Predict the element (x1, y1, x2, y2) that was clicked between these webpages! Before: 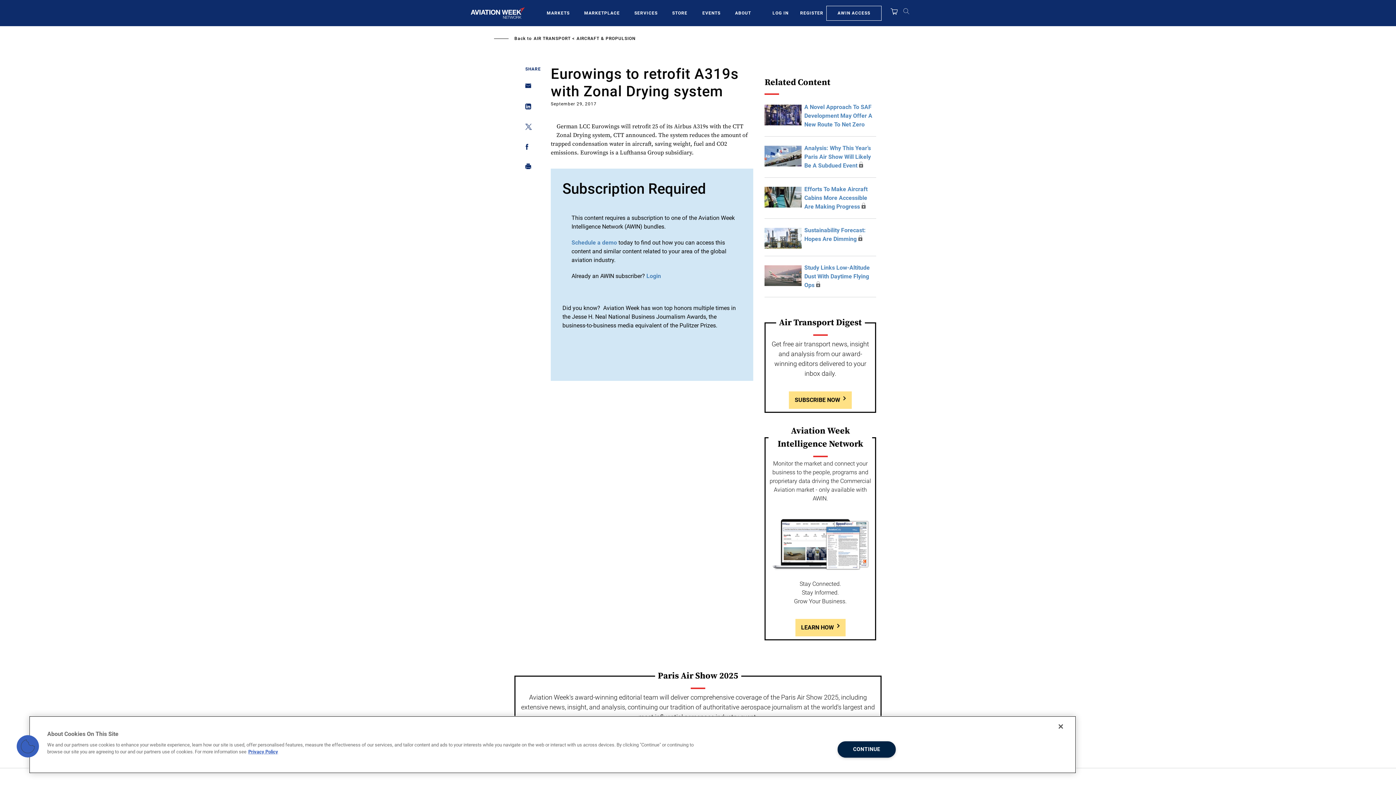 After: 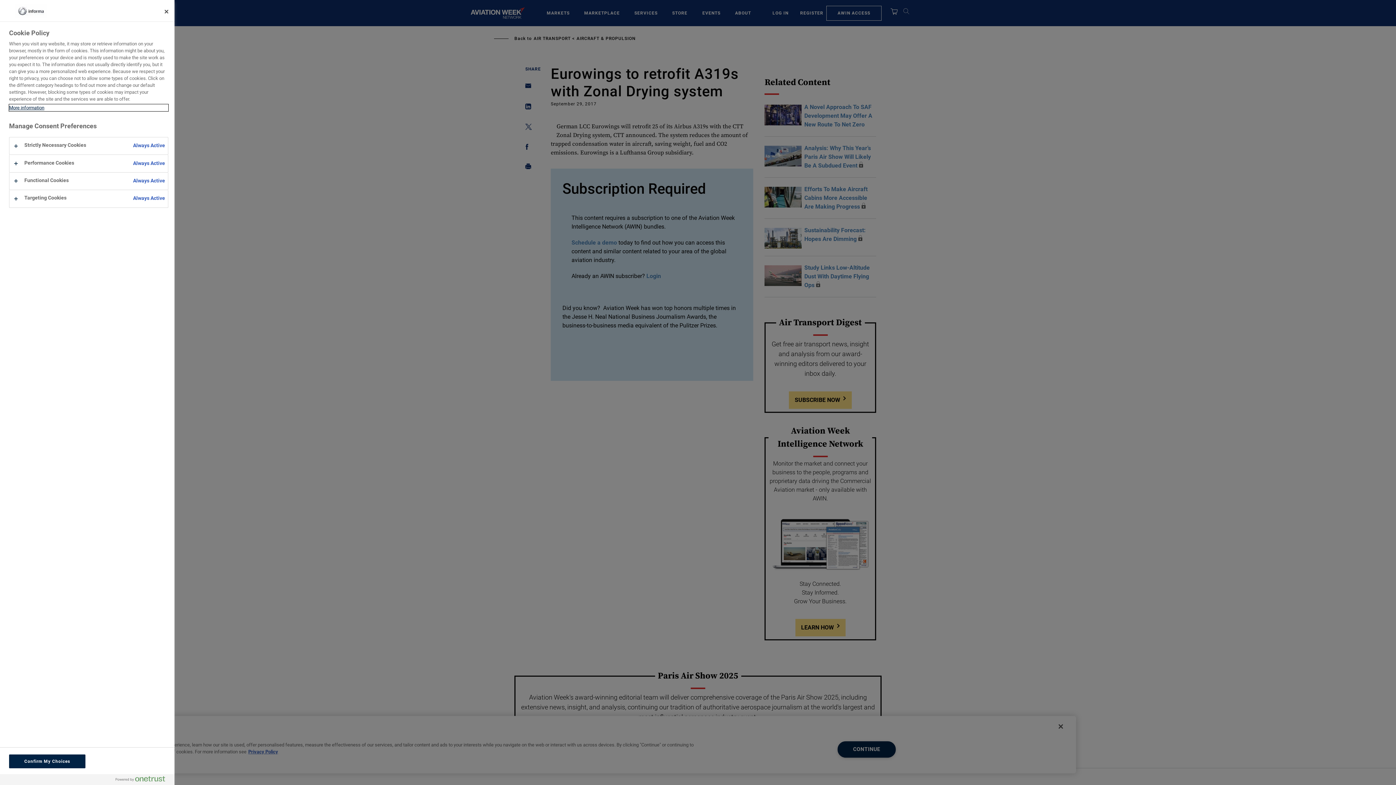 Action: label: Cookies bbox: (16, 735, 39, 758)